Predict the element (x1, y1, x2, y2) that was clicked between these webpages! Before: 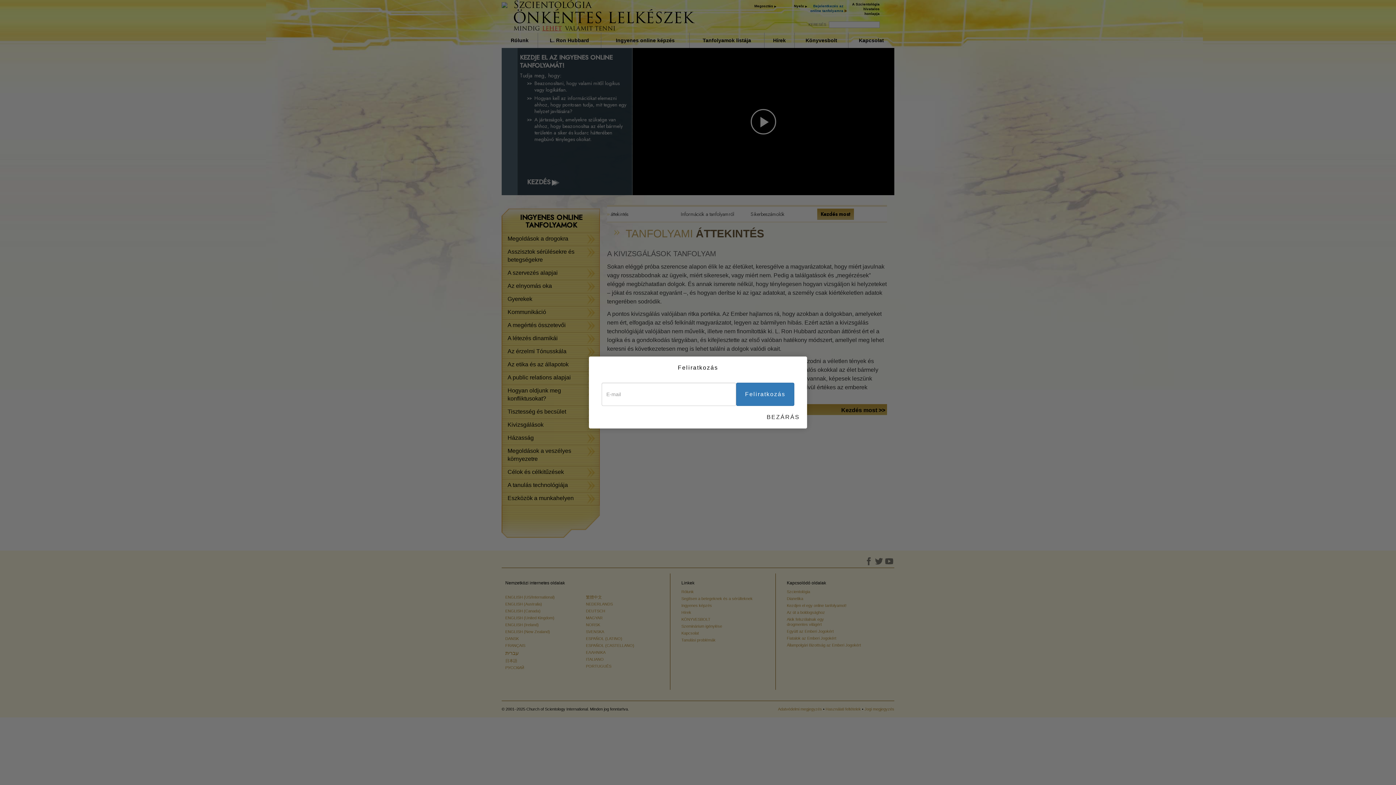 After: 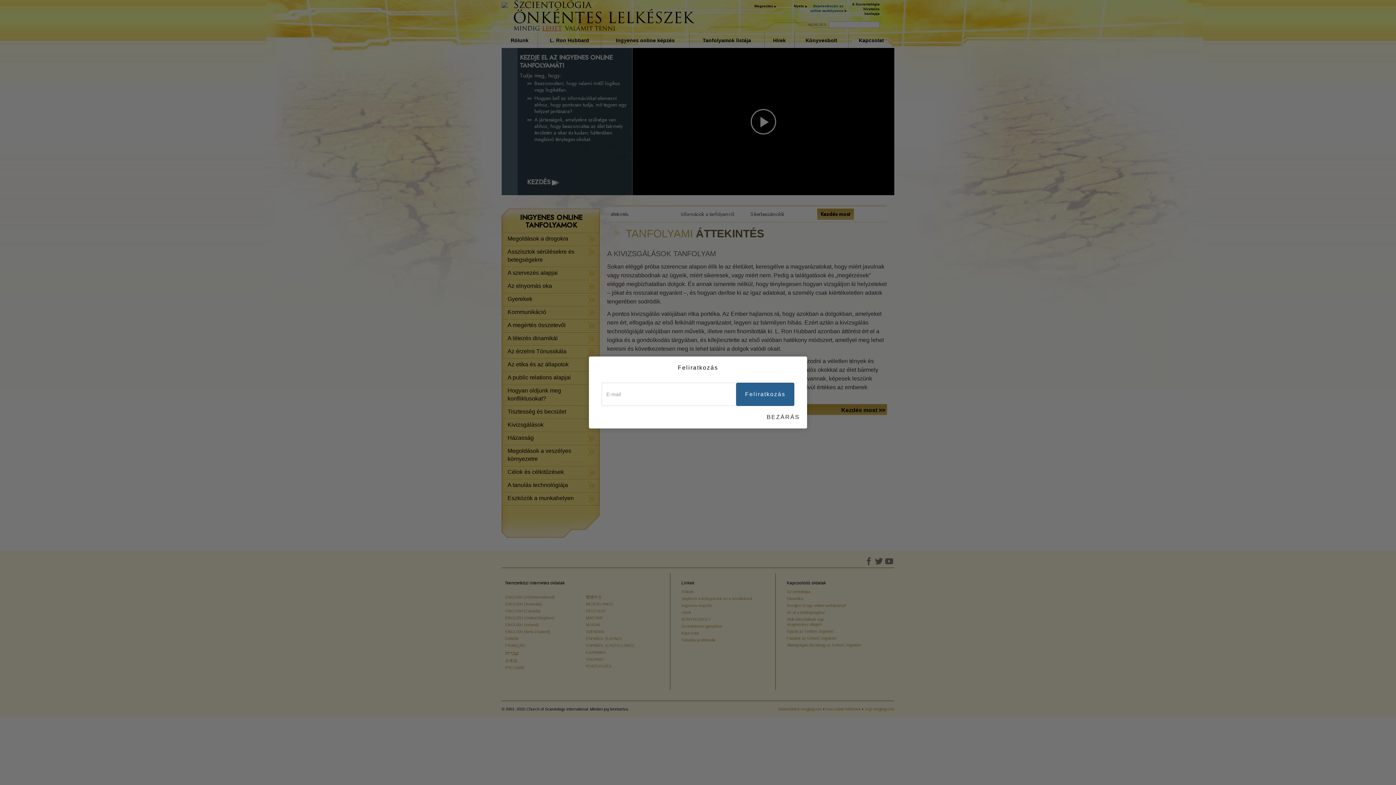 Action: bbox: (736, 382, 794, 406) label: Feliratkozás